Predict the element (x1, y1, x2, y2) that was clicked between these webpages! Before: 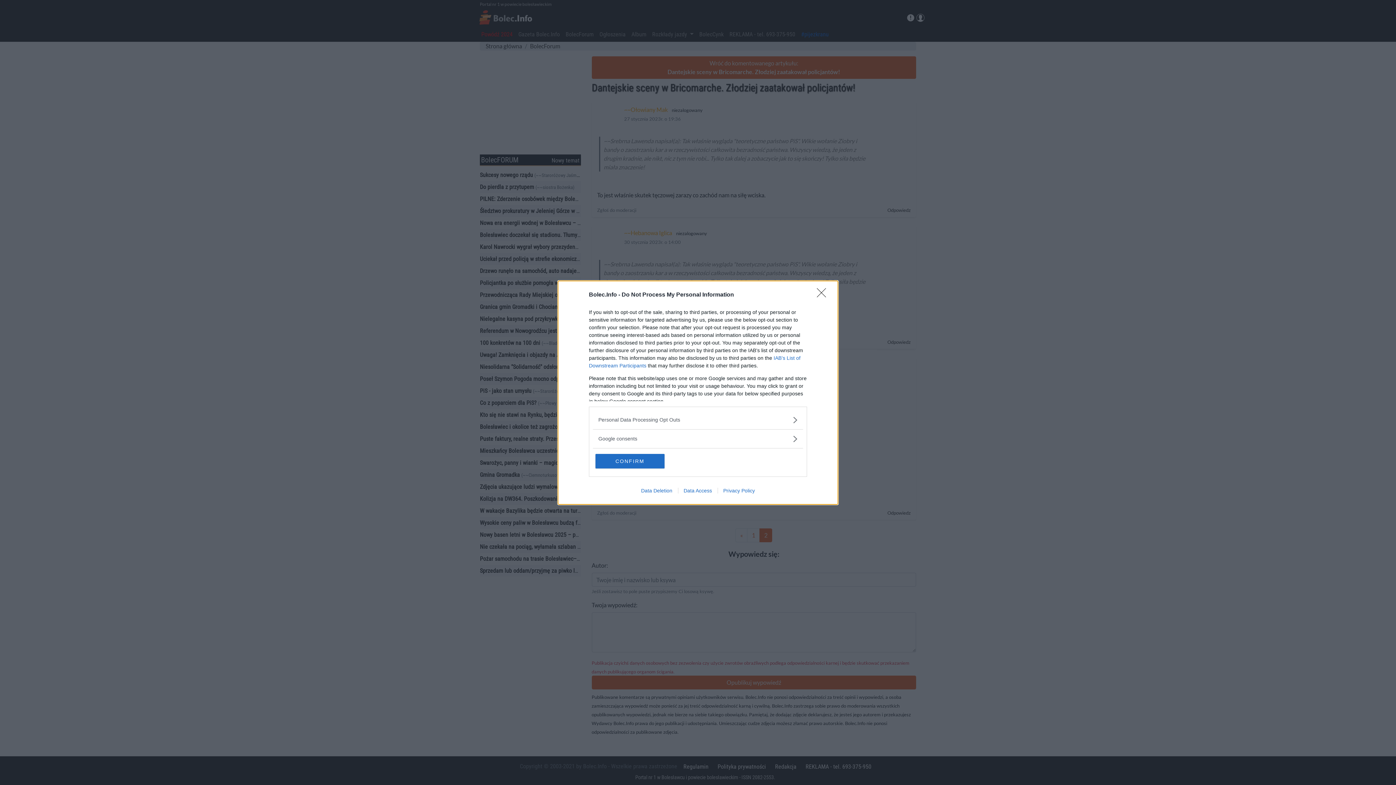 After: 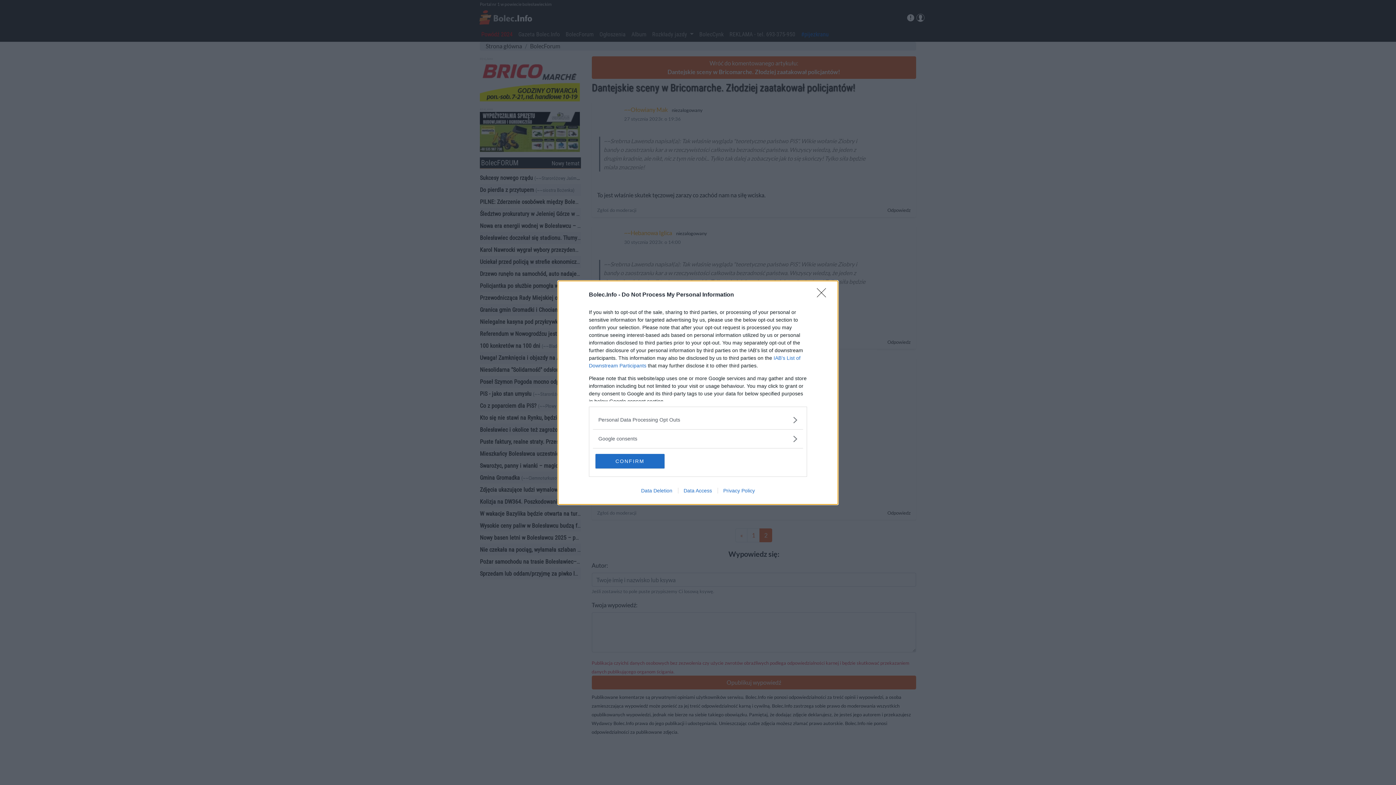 Action: label: Data Access bbox: (678, 487, 717, 493)